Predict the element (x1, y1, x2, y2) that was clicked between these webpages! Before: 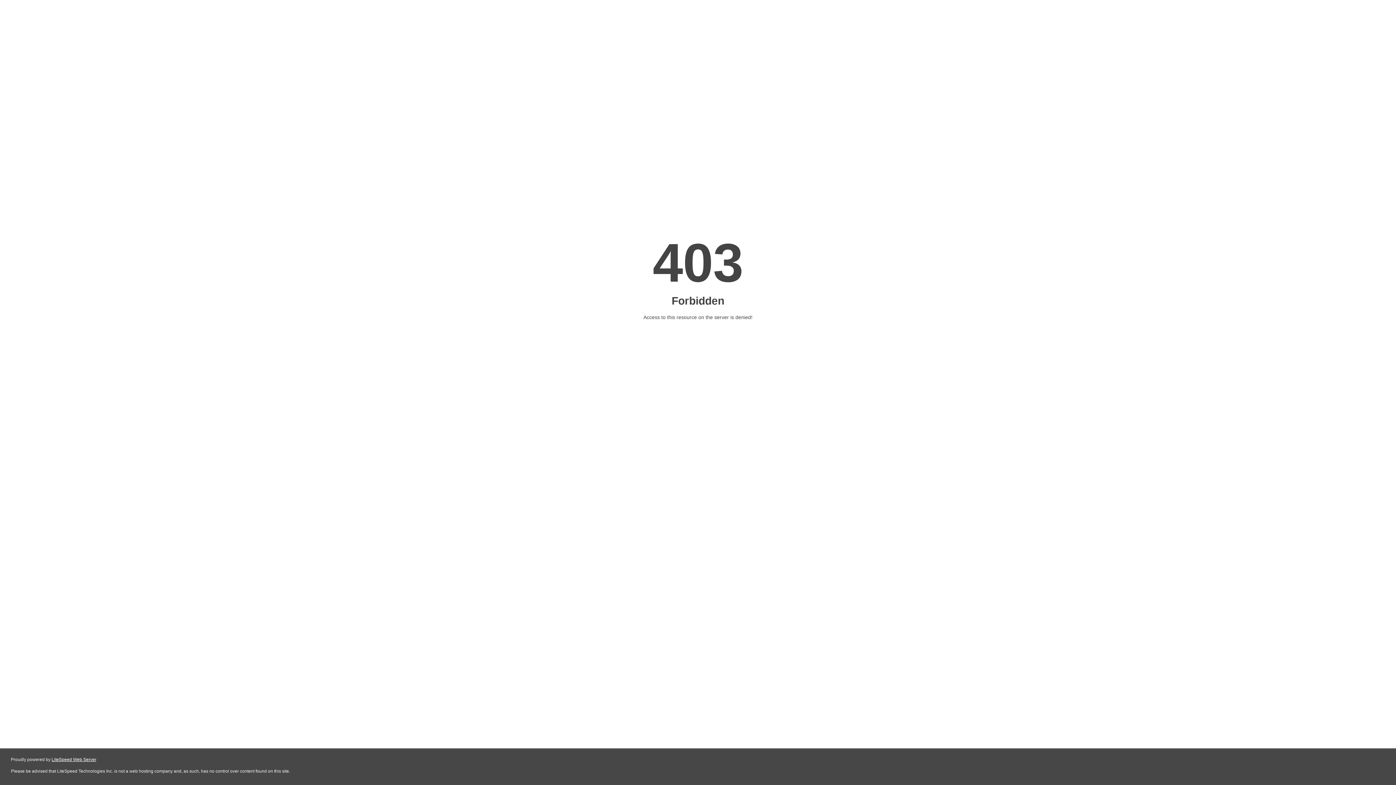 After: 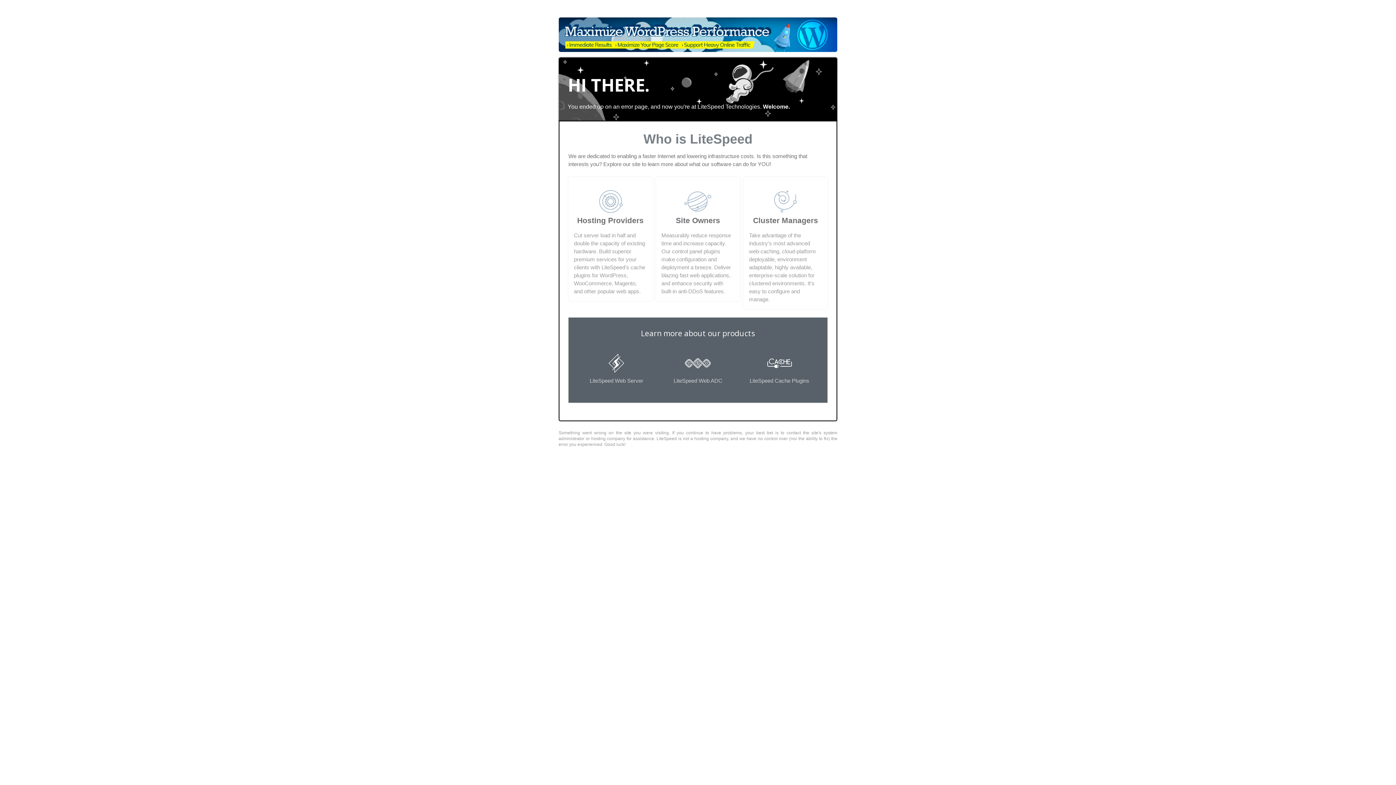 Action: bbox: (51, 757, 96, 762) label: LiteSpeed Web Server